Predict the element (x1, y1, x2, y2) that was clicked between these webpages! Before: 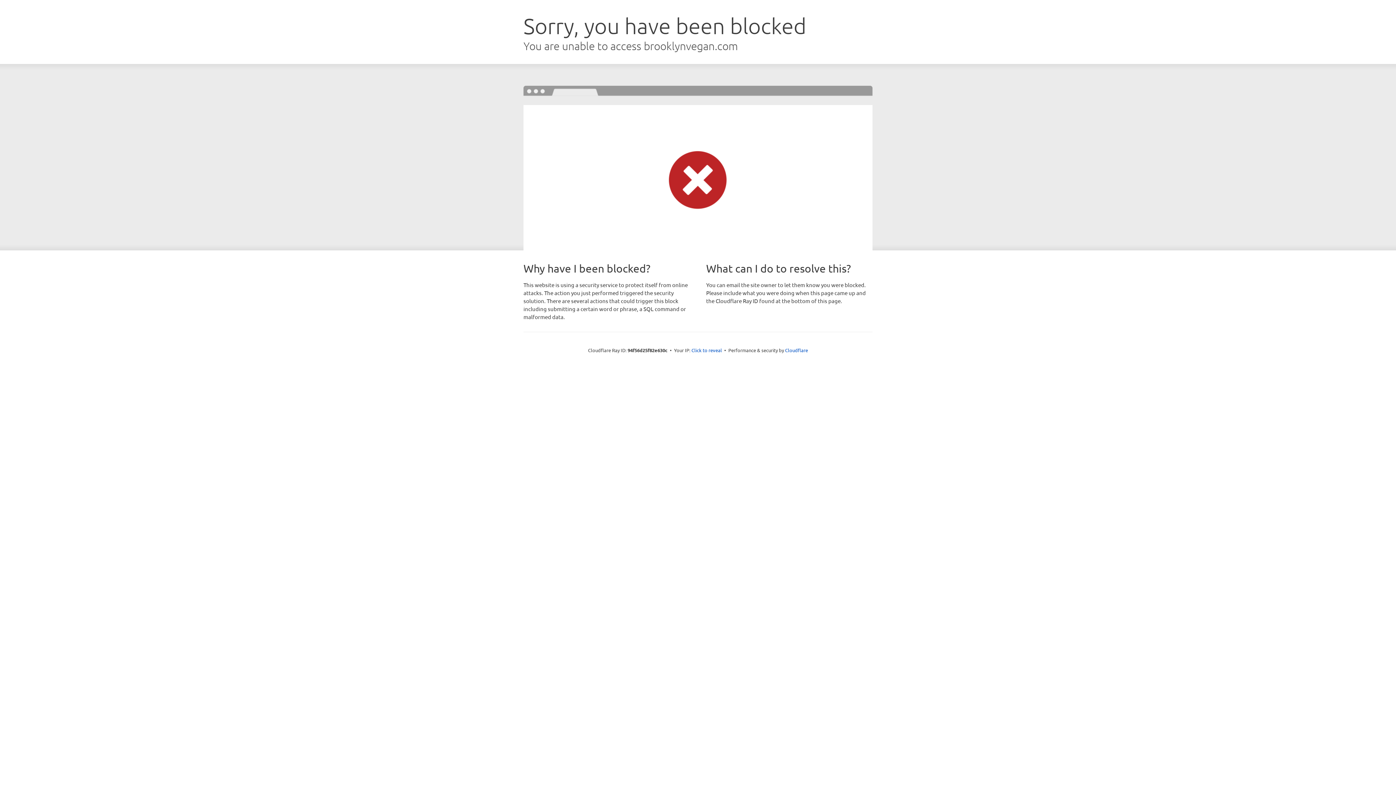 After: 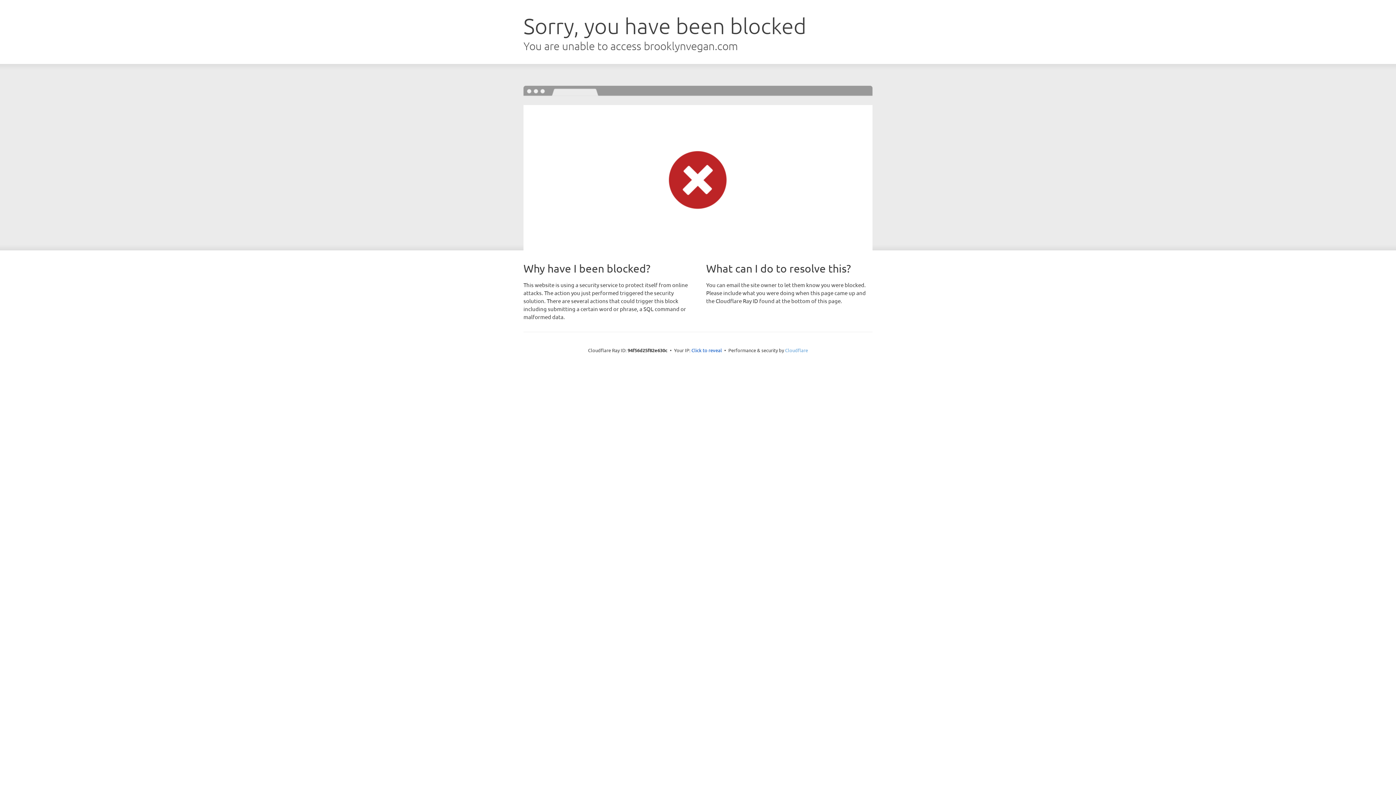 Action: bbox: (785, 347, 808, 353) label: Cloudflare